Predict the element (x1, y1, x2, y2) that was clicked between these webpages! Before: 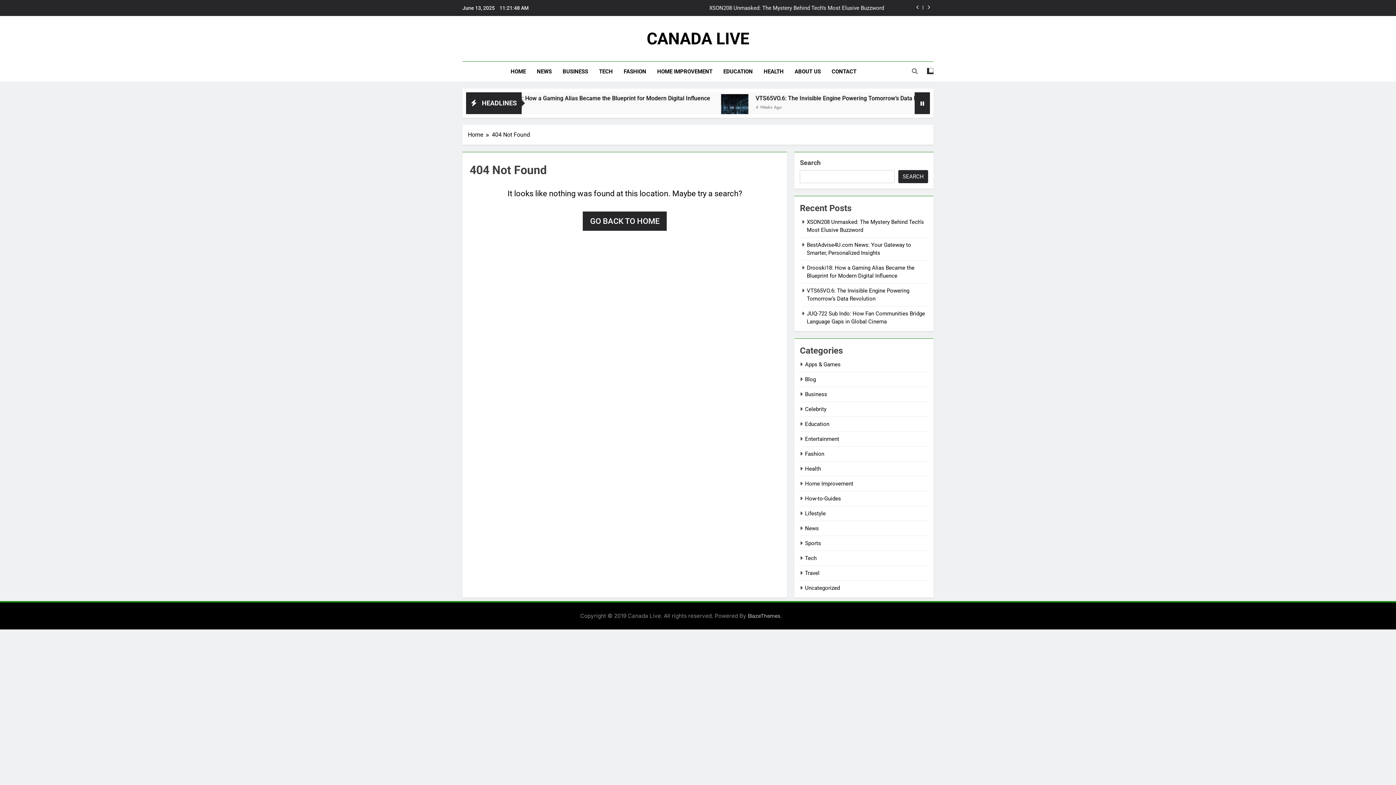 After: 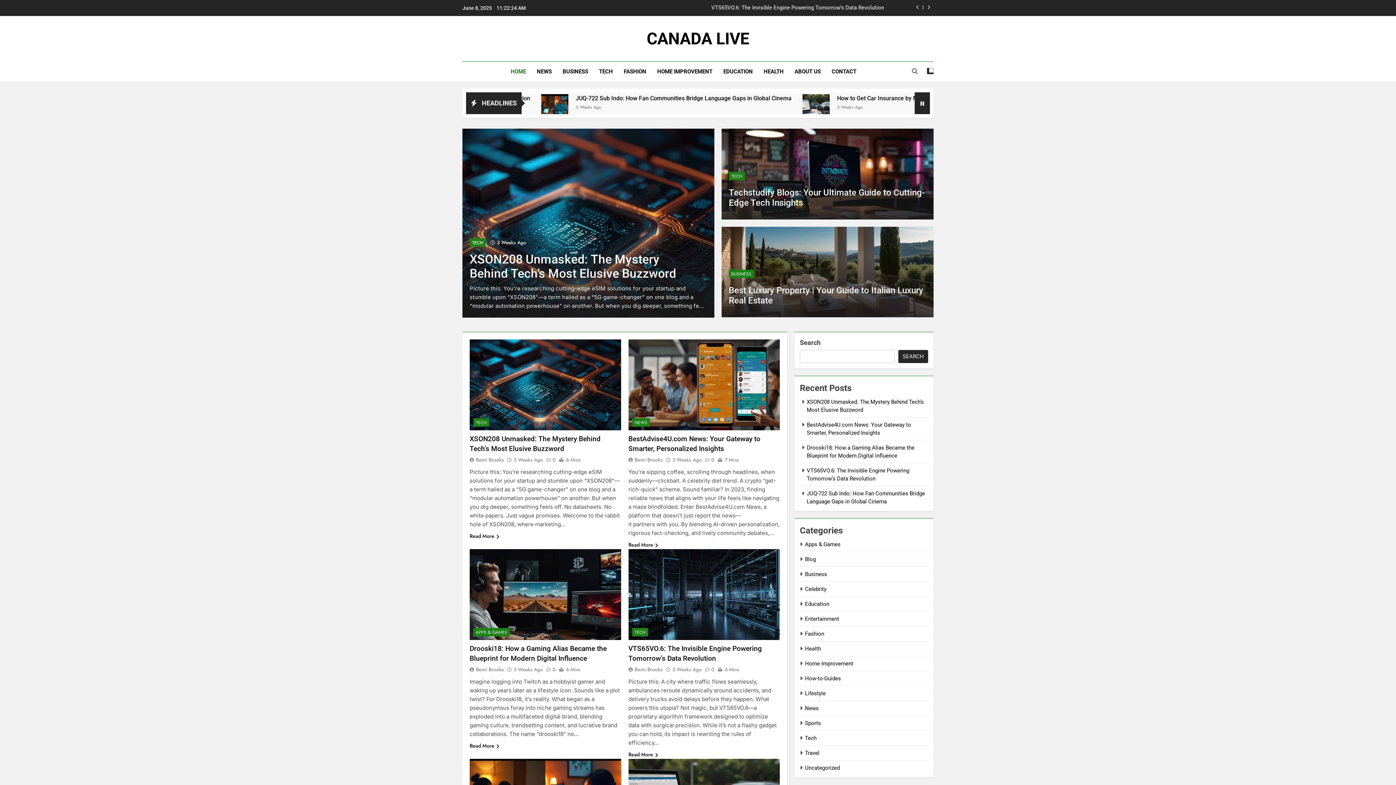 Action: label: CANADA LIVE bbox: (646, 29, 749, 48)